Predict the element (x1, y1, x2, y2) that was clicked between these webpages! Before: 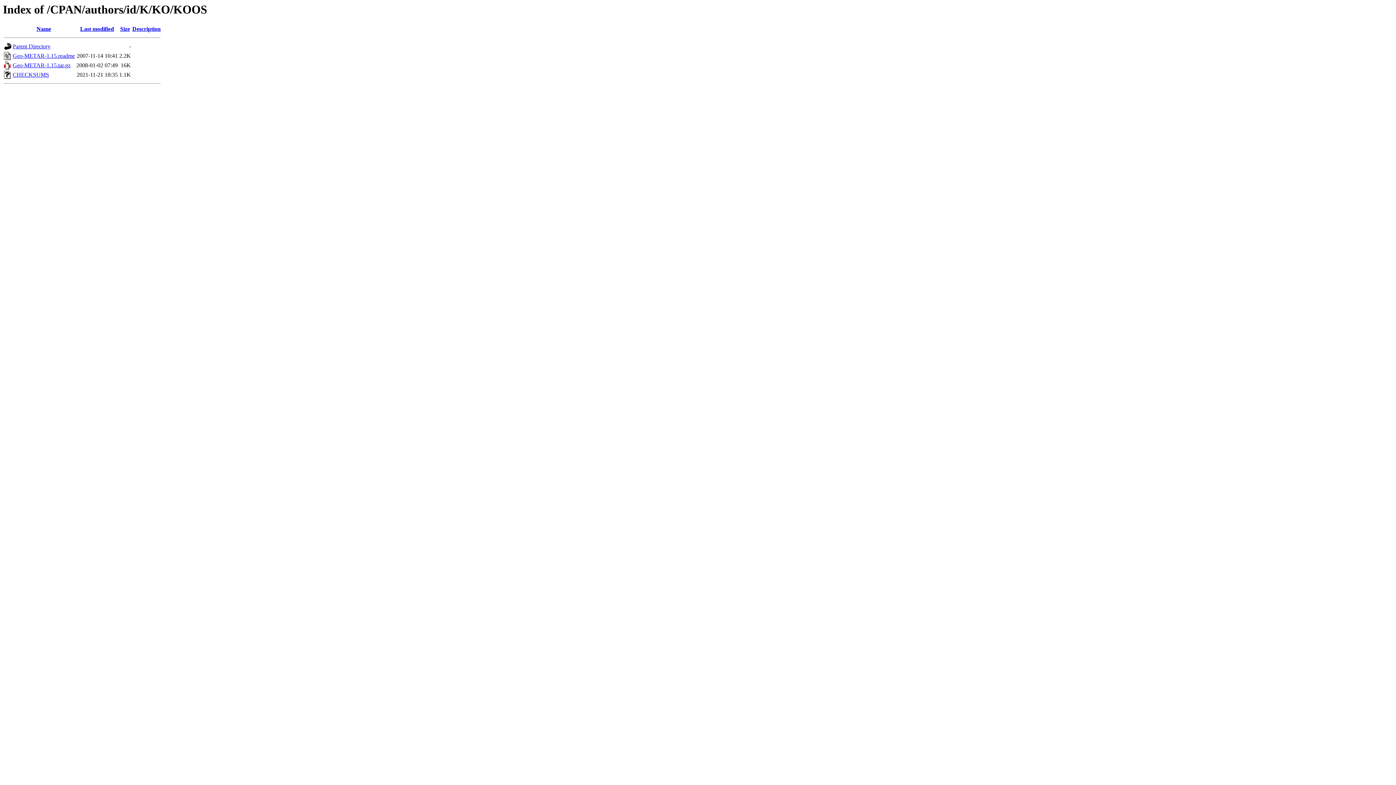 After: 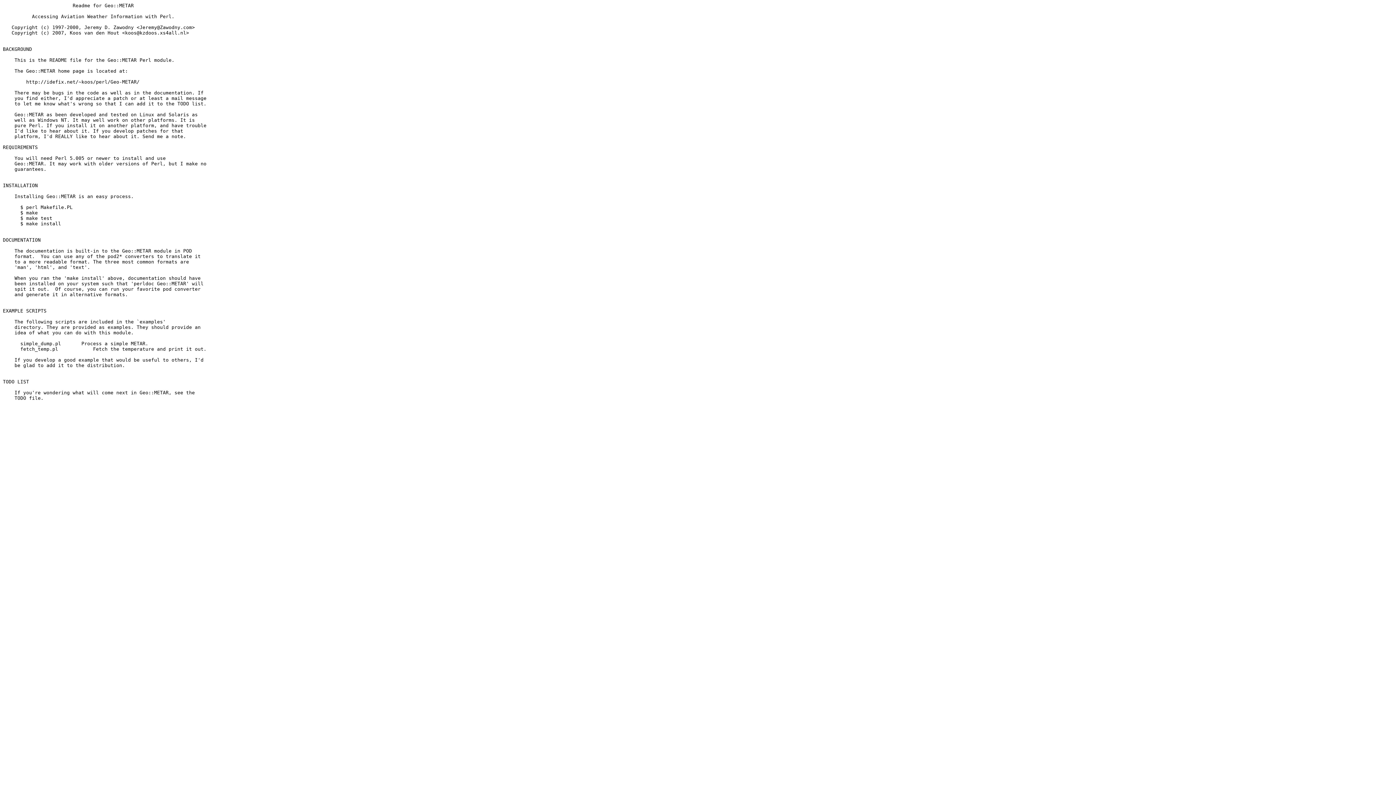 Action: bbox: (12, 52, 74, 59) label: Geo-METAR-1.15.readme